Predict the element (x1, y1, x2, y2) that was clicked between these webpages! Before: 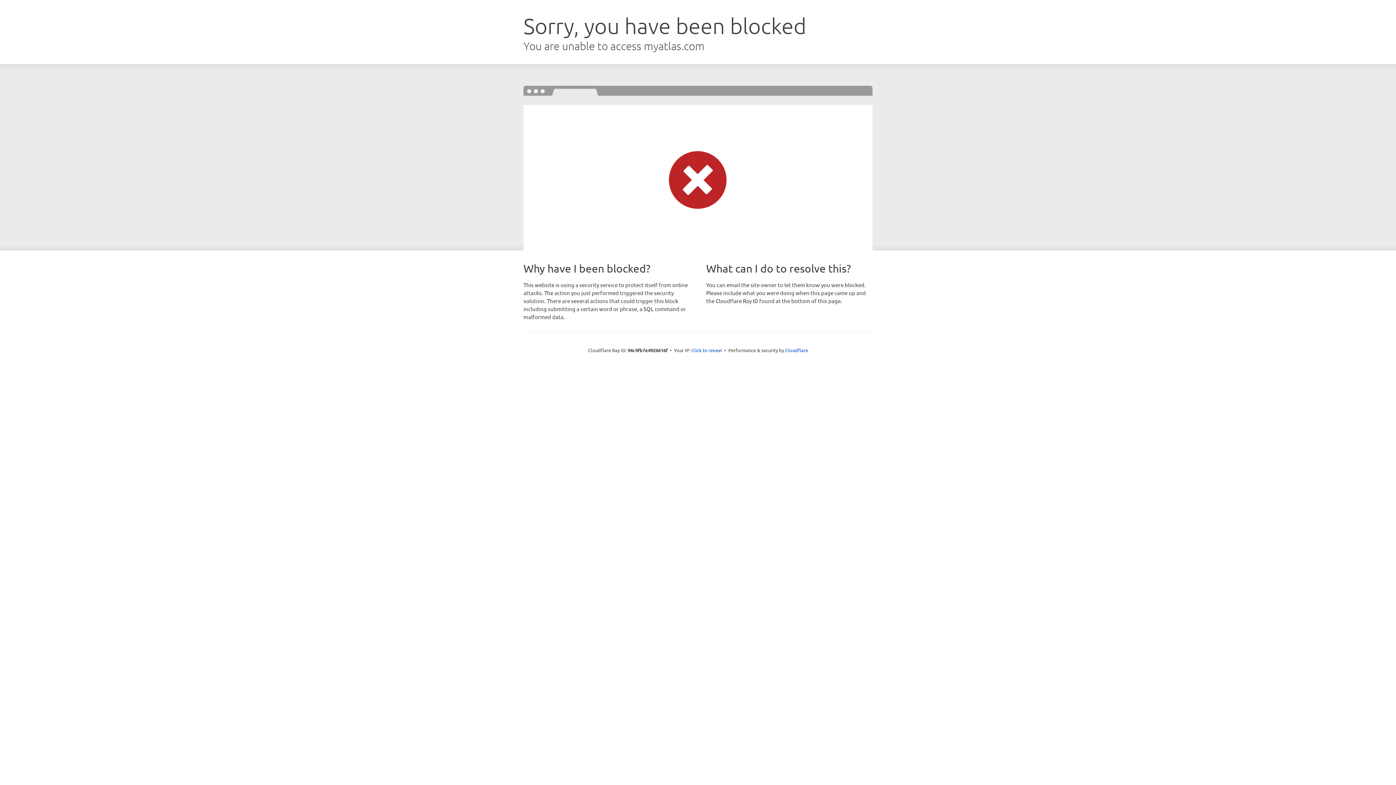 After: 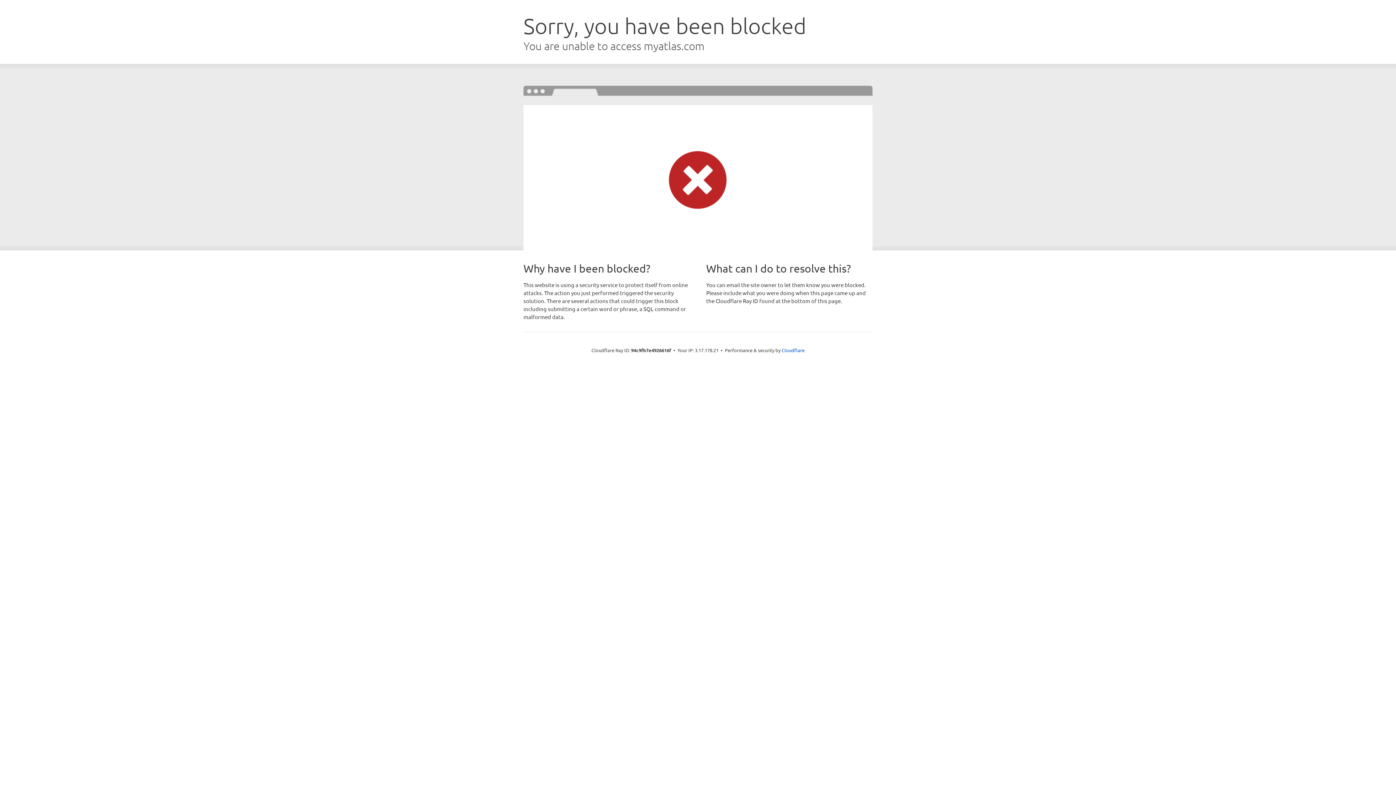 Action: label: Click to reveal bbox: (691, 346, 722, 353)